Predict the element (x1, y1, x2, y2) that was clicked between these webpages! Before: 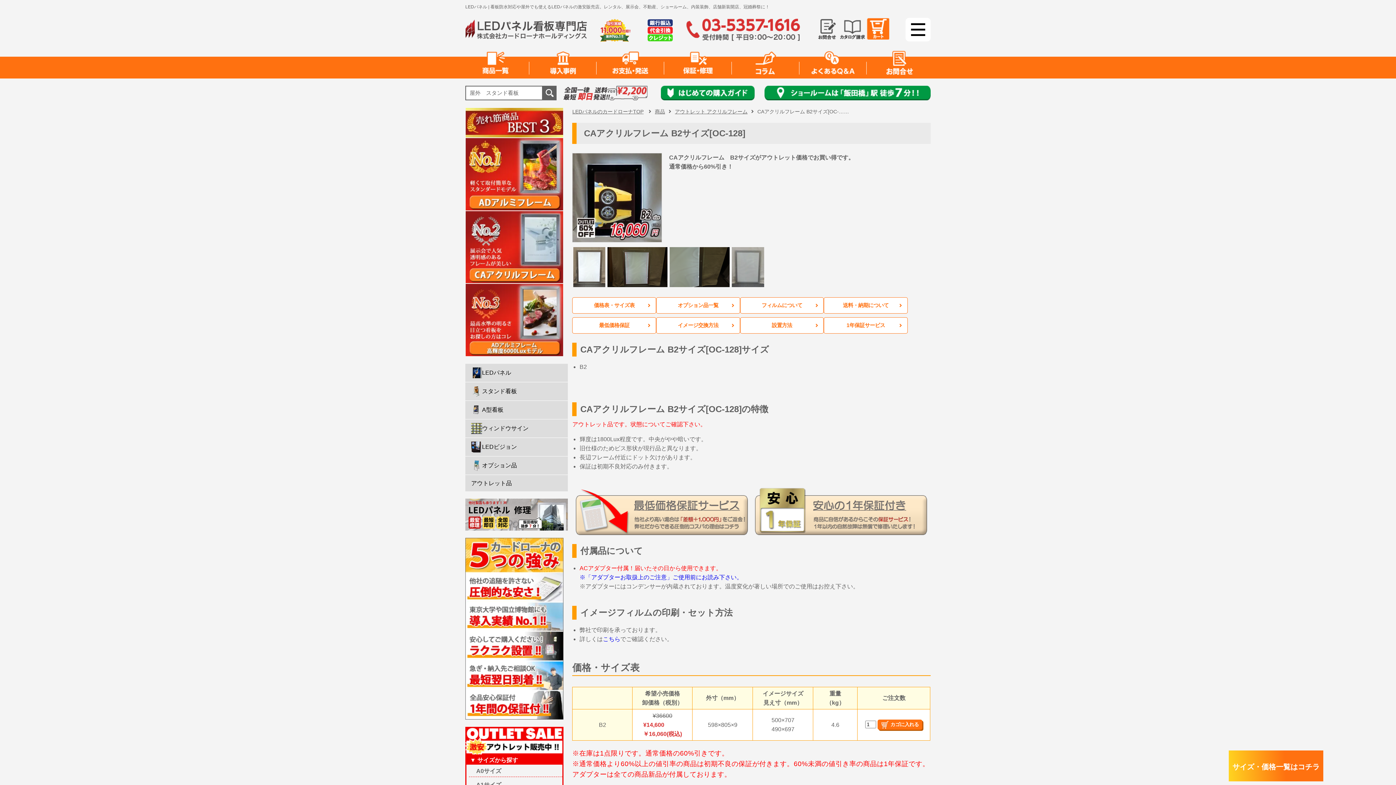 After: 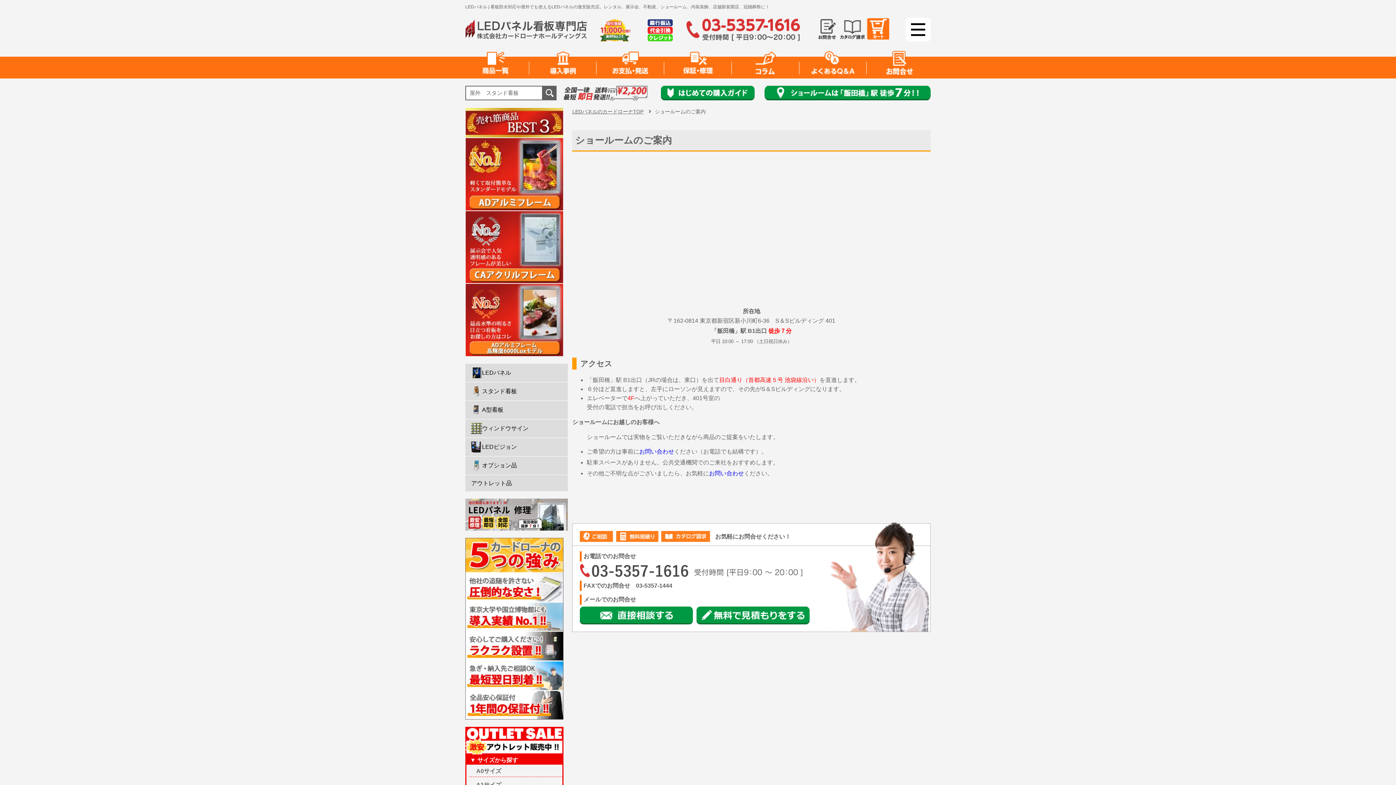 Action: bbox: (764, 85, 930, 100)